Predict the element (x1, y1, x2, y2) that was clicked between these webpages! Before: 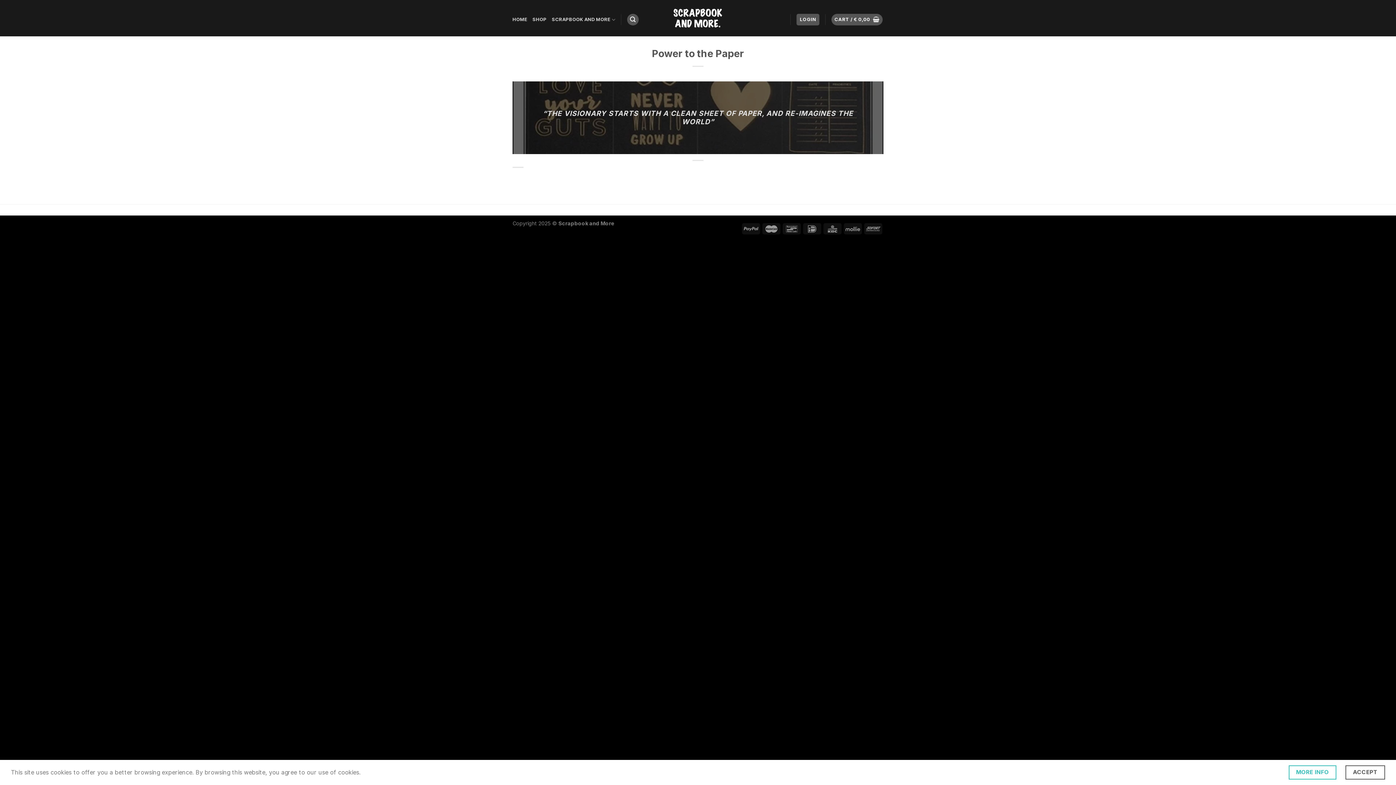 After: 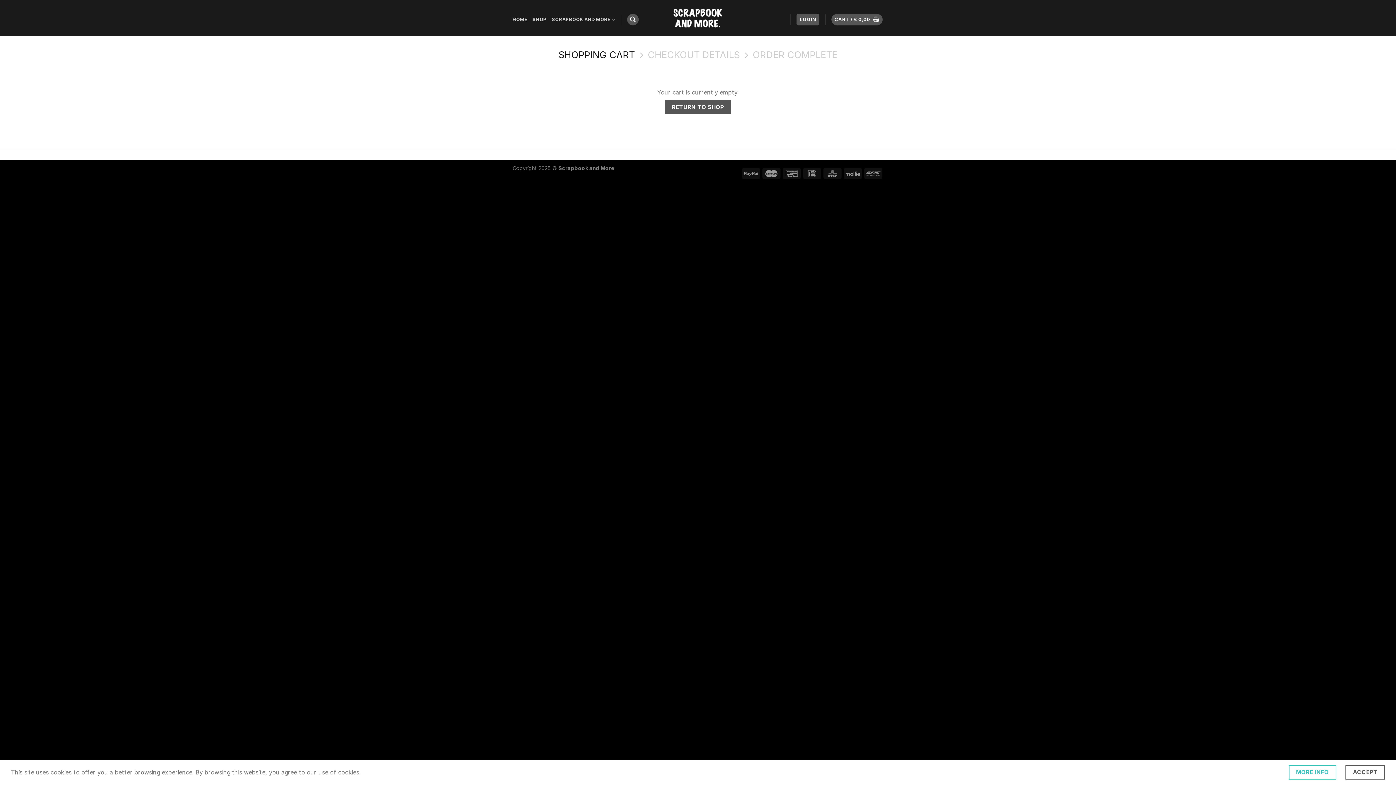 Action: label: CART / € 0,00  bbox: (831, 13, 883, 25)